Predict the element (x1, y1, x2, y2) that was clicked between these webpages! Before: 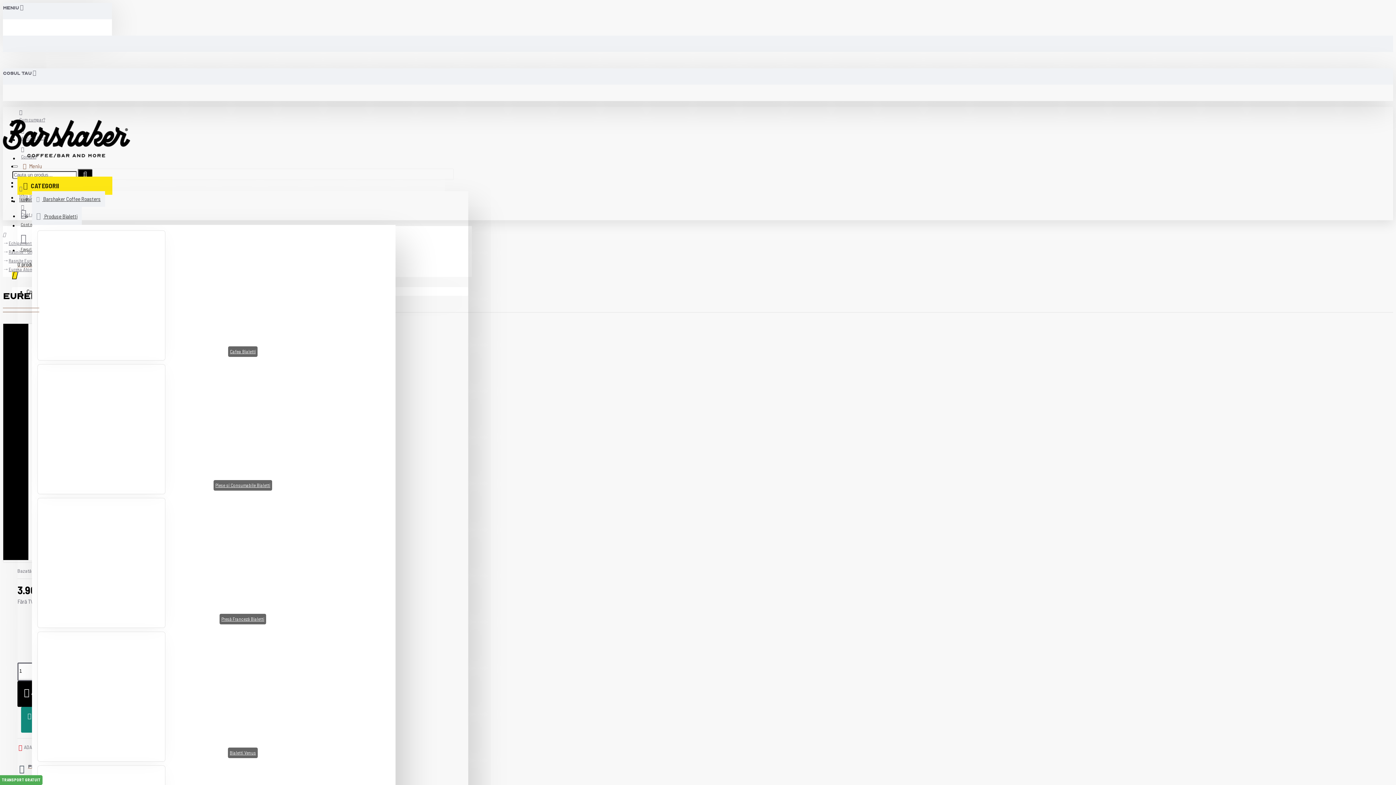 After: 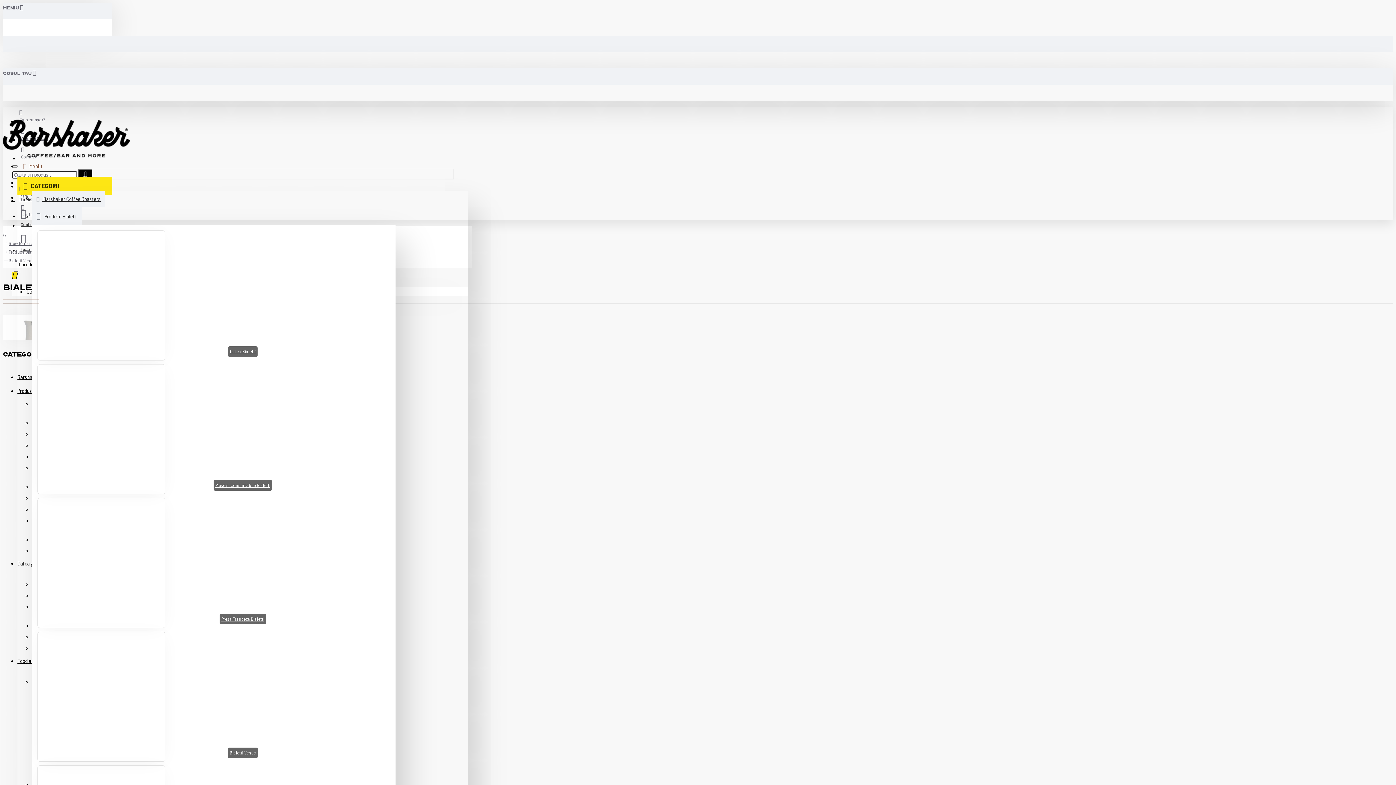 Action: bbox: (37, 632, 165, 762)